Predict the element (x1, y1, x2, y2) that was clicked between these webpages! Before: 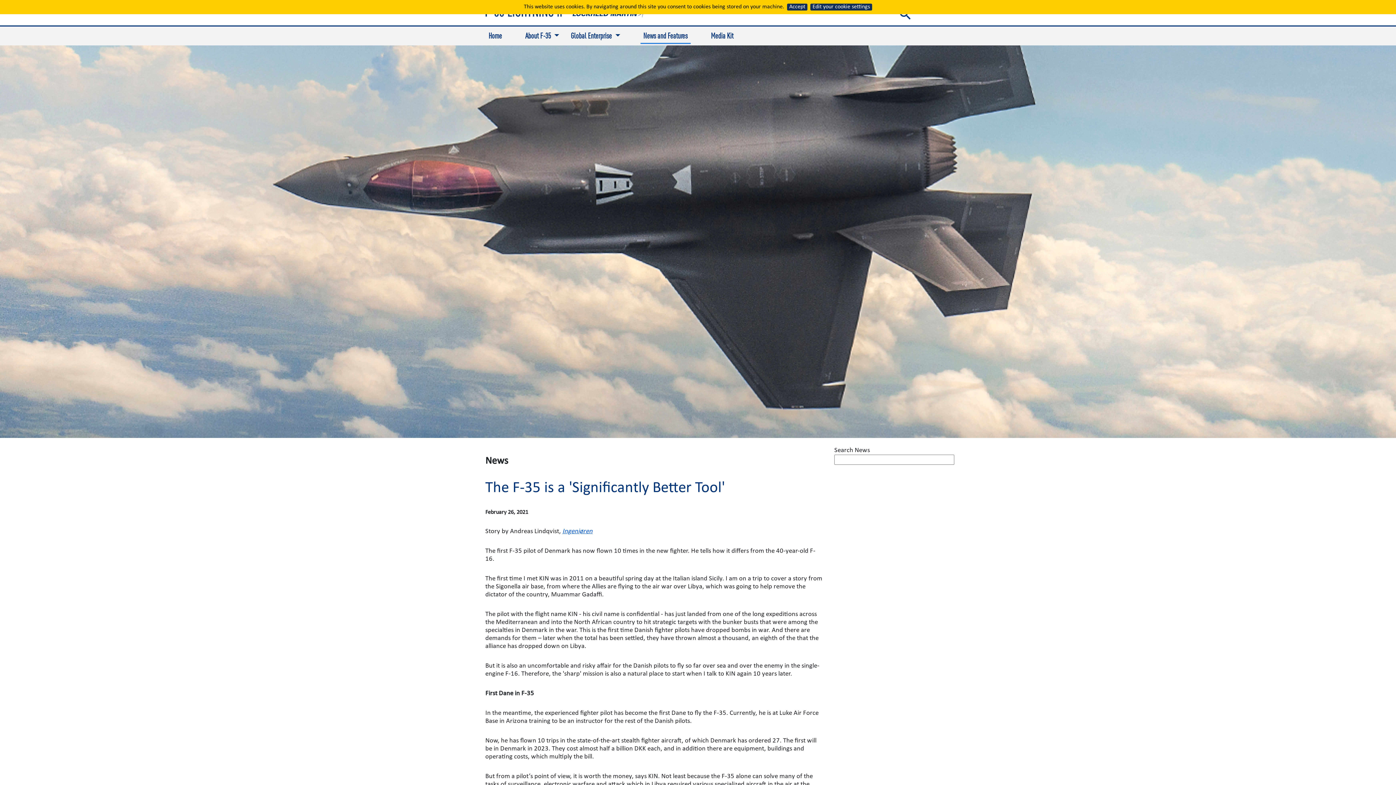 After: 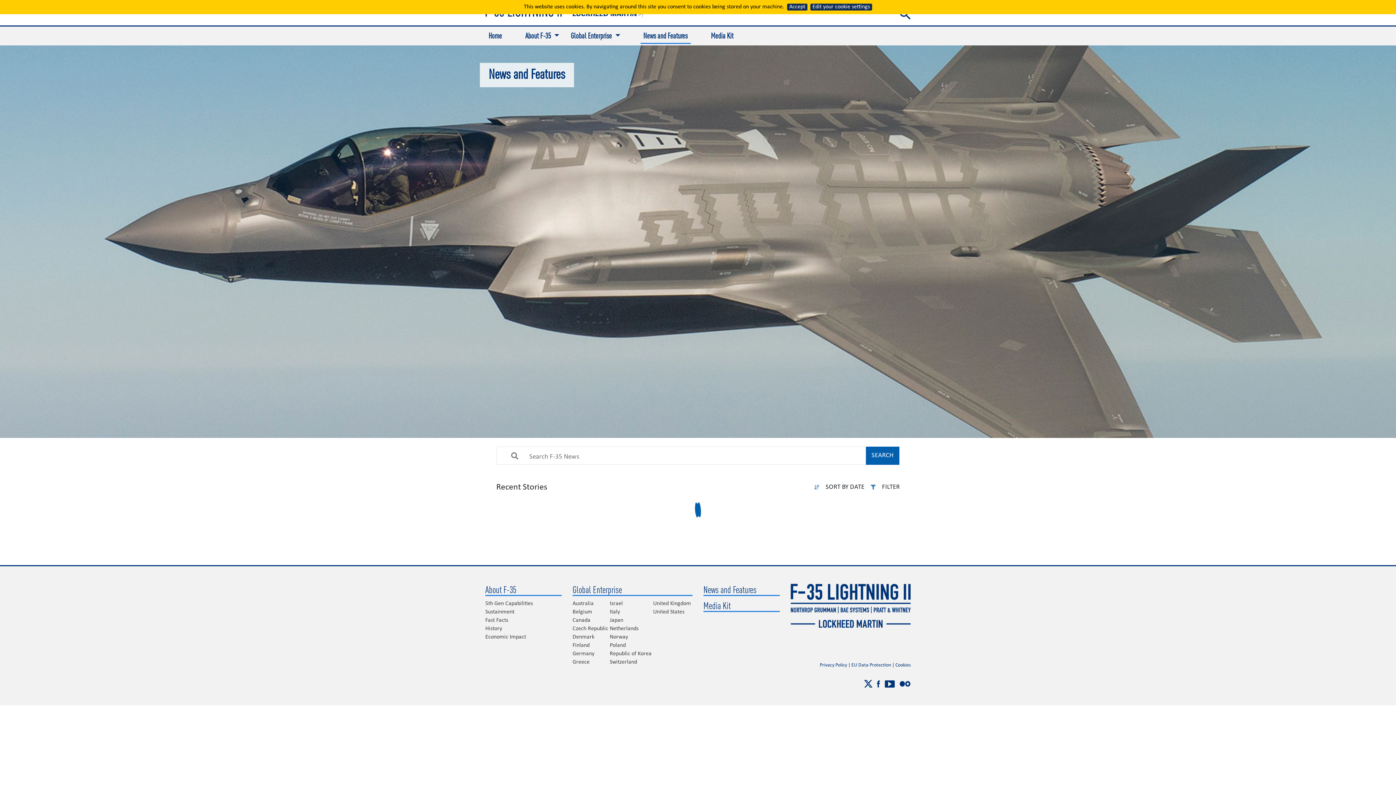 Action: bbox: (640, 28, 690, 44) label: News and Features